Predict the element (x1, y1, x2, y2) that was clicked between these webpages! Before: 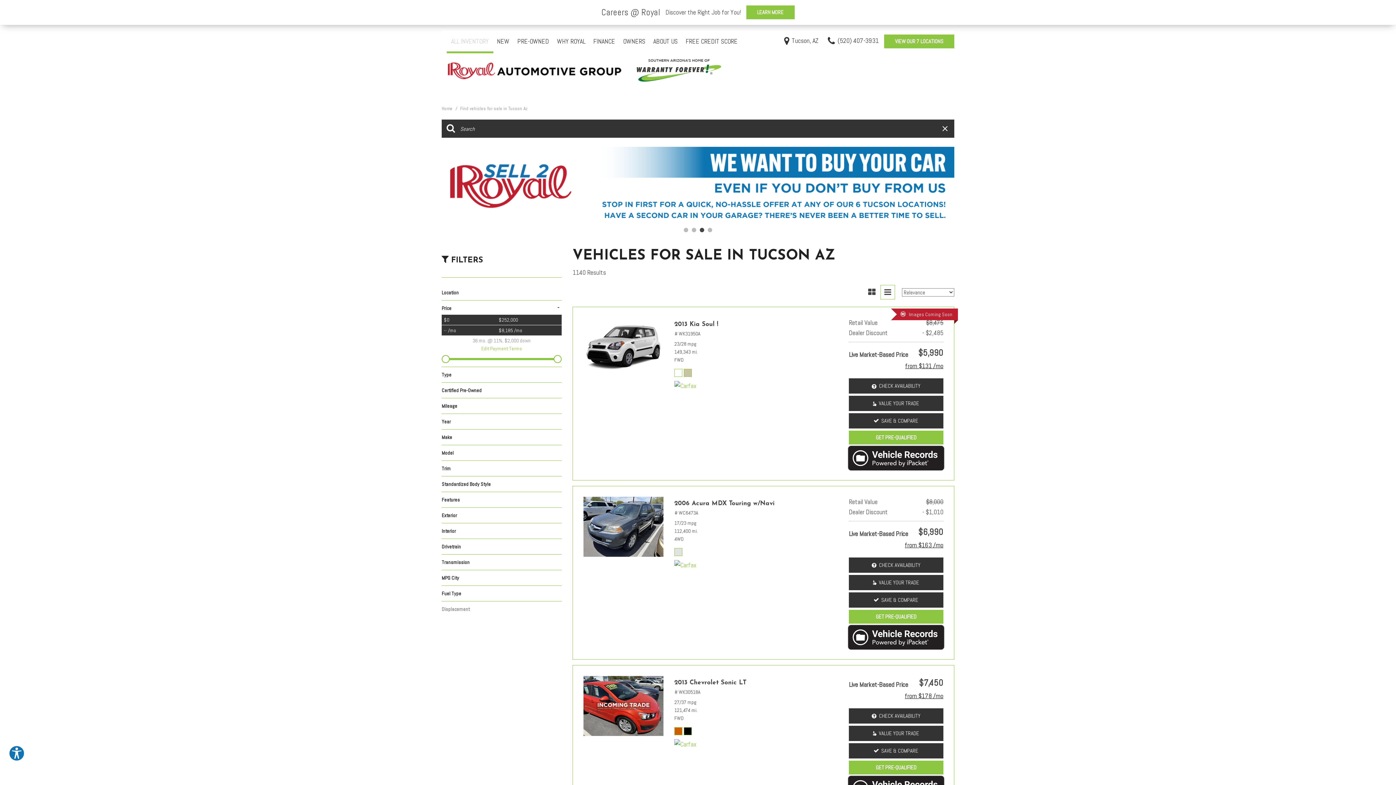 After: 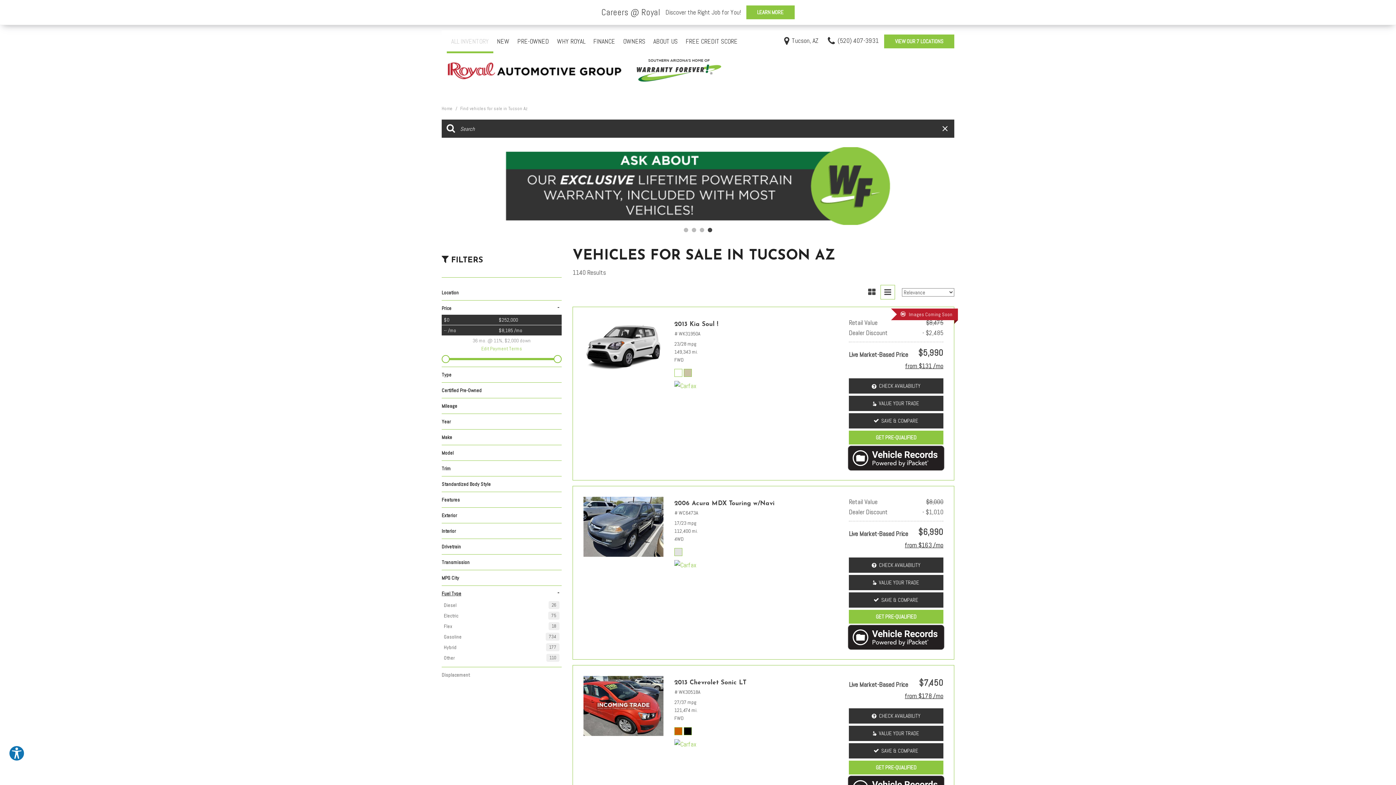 Action: bbox: (441, 589, 561, 597) label: Fuel Type